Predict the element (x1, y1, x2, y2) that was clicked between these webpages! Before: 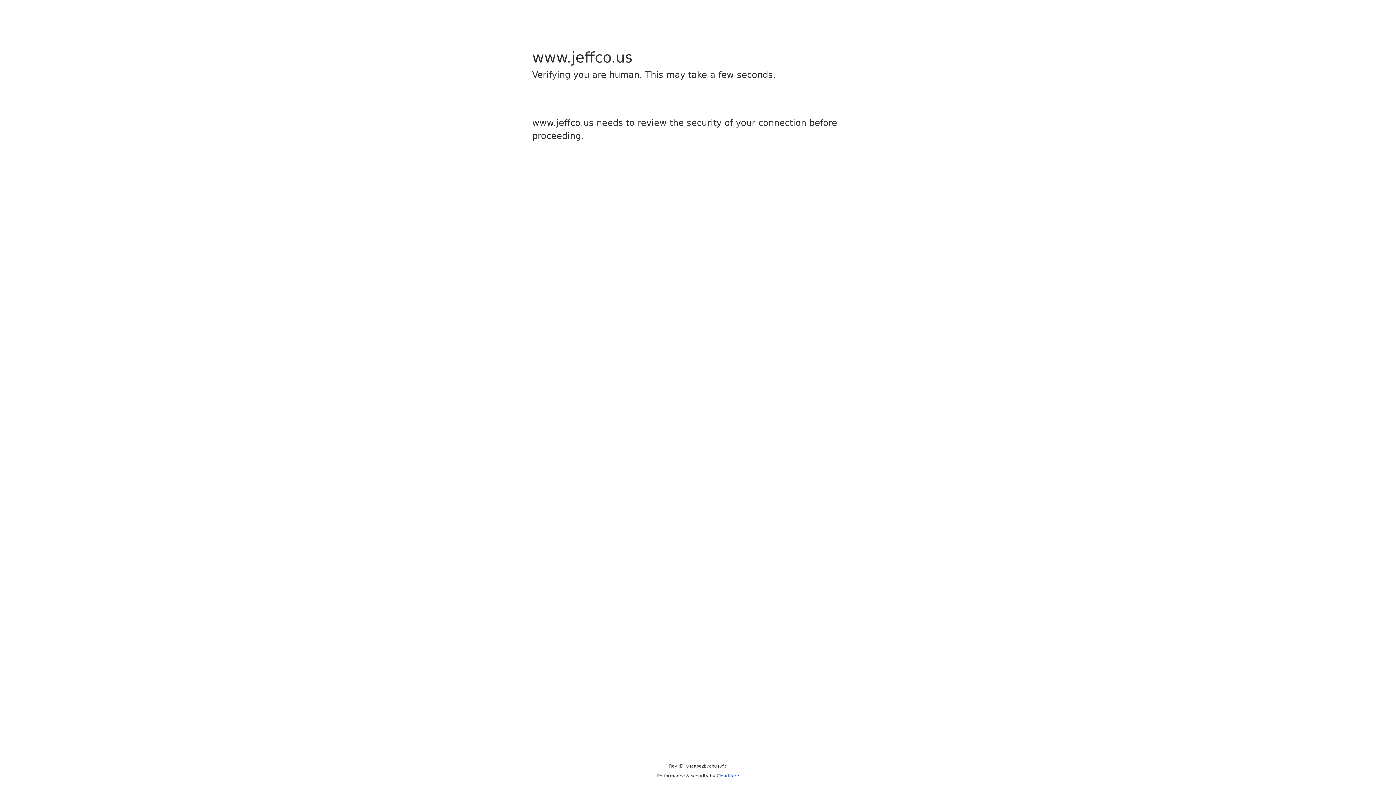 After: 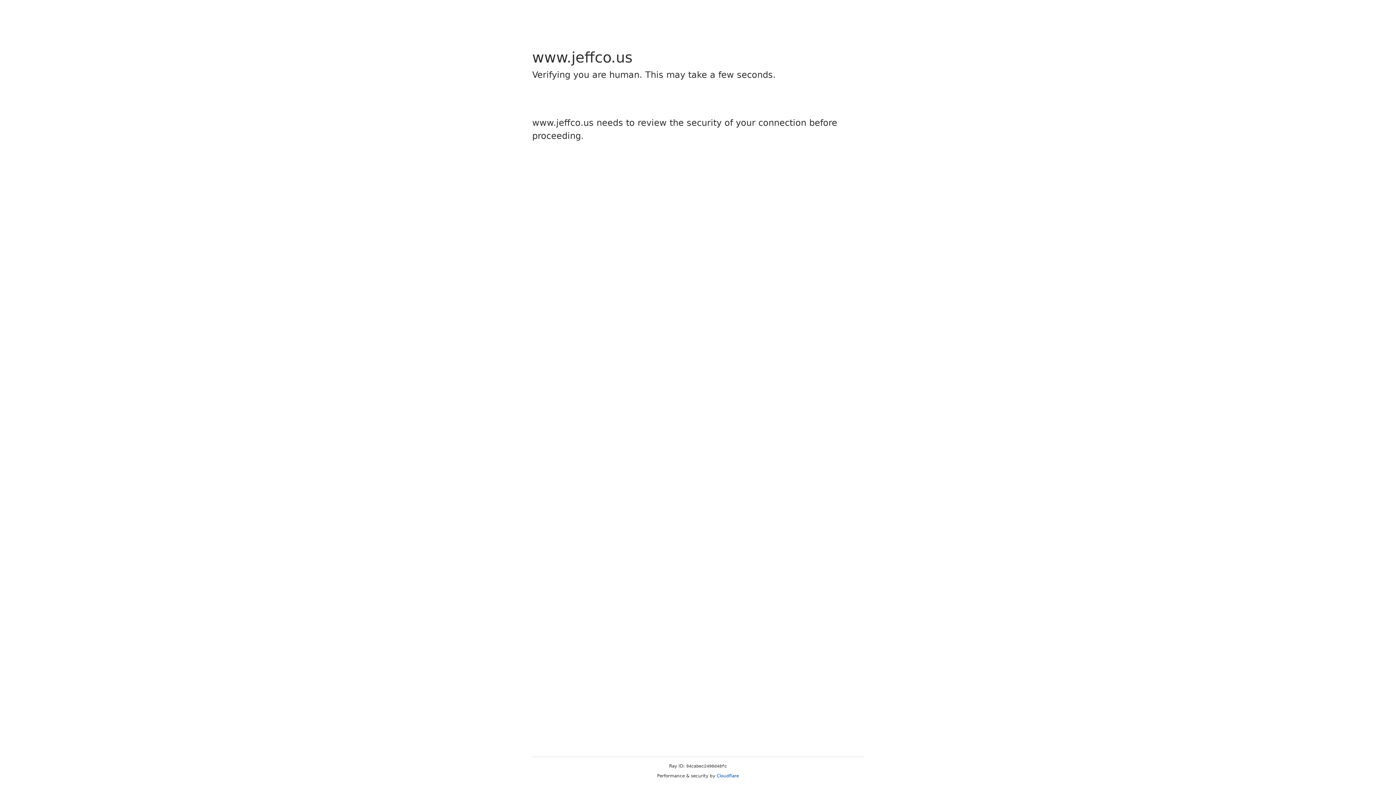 Action: label: Cloudflare bbox: (716, 773, 739, 778)